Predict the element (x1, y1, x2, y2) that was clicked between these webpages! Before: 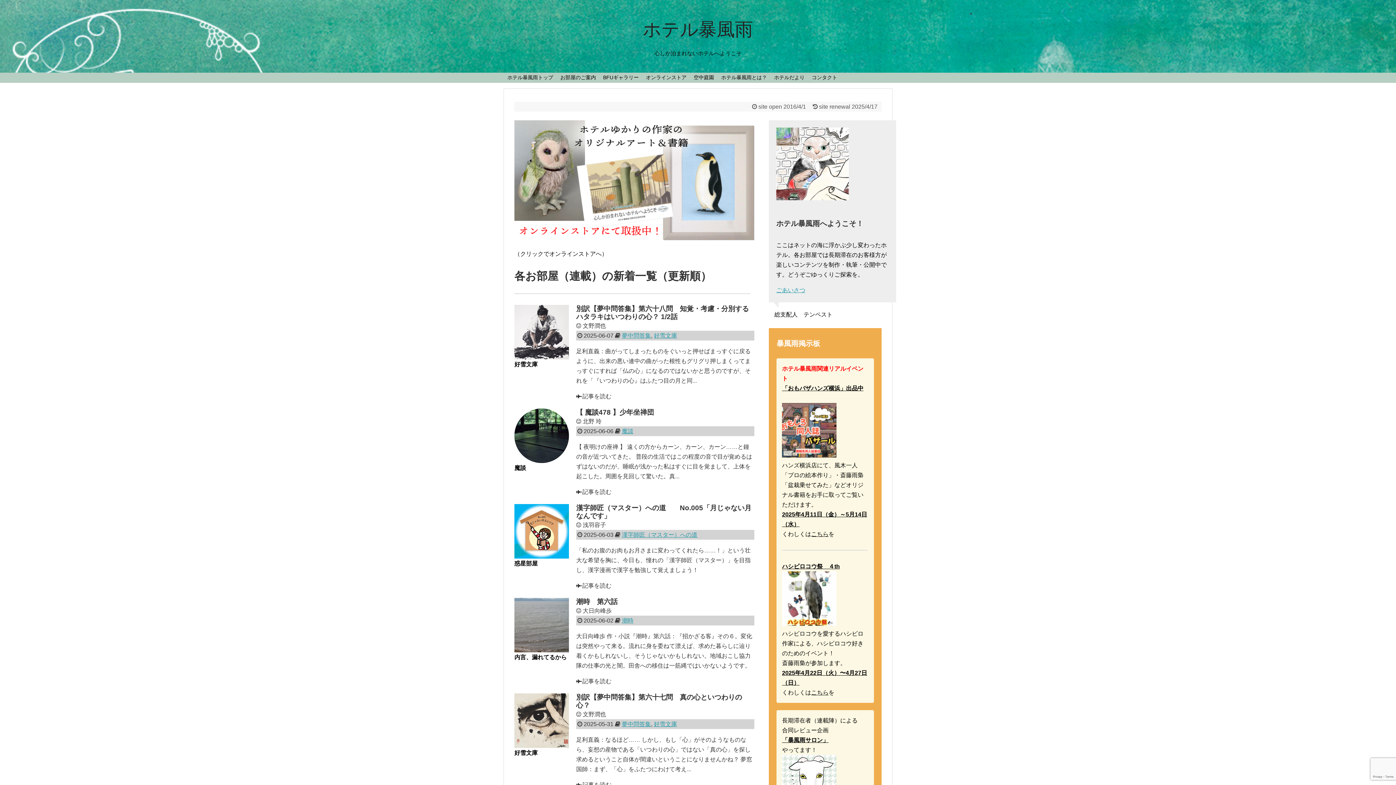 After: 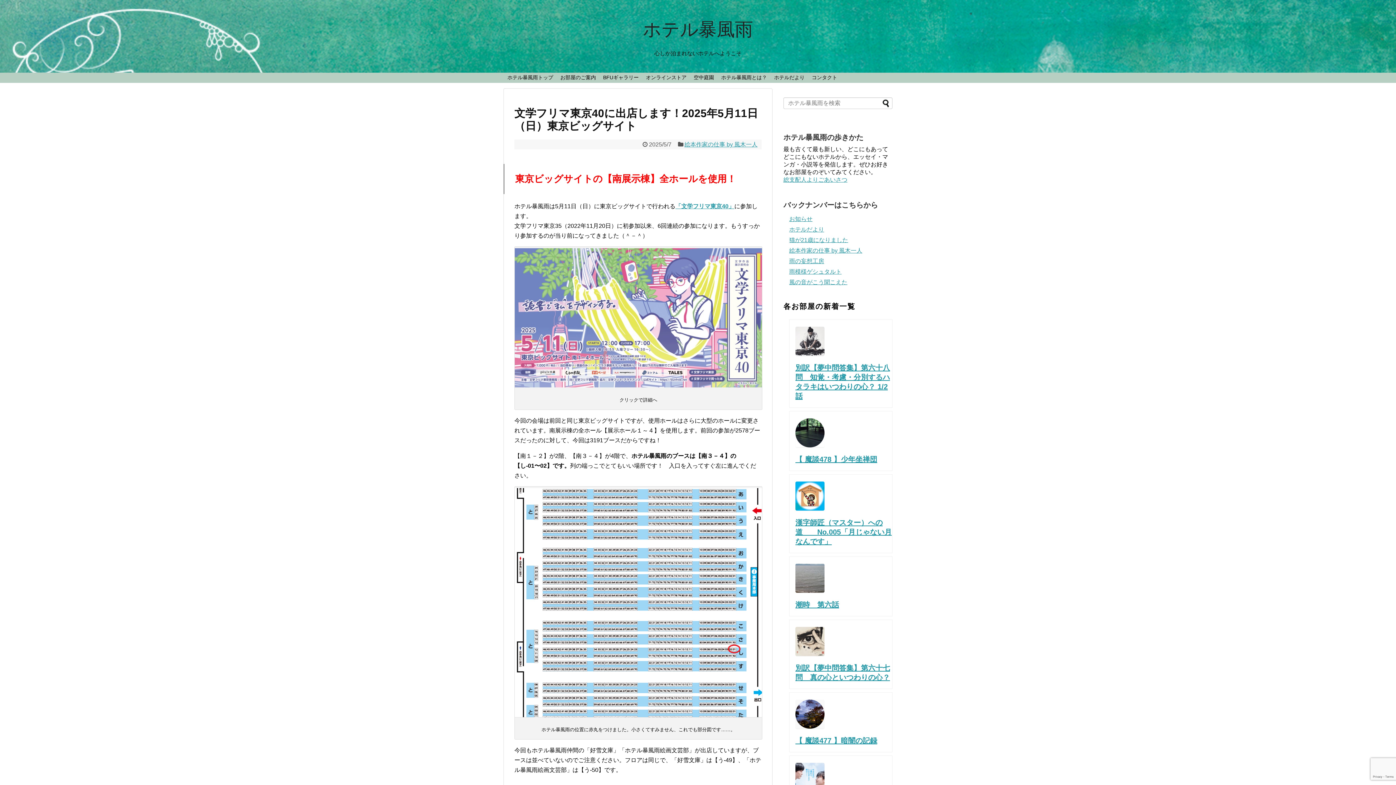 Action: label: ホテルだより bbox: (770, 73, 808, 82)